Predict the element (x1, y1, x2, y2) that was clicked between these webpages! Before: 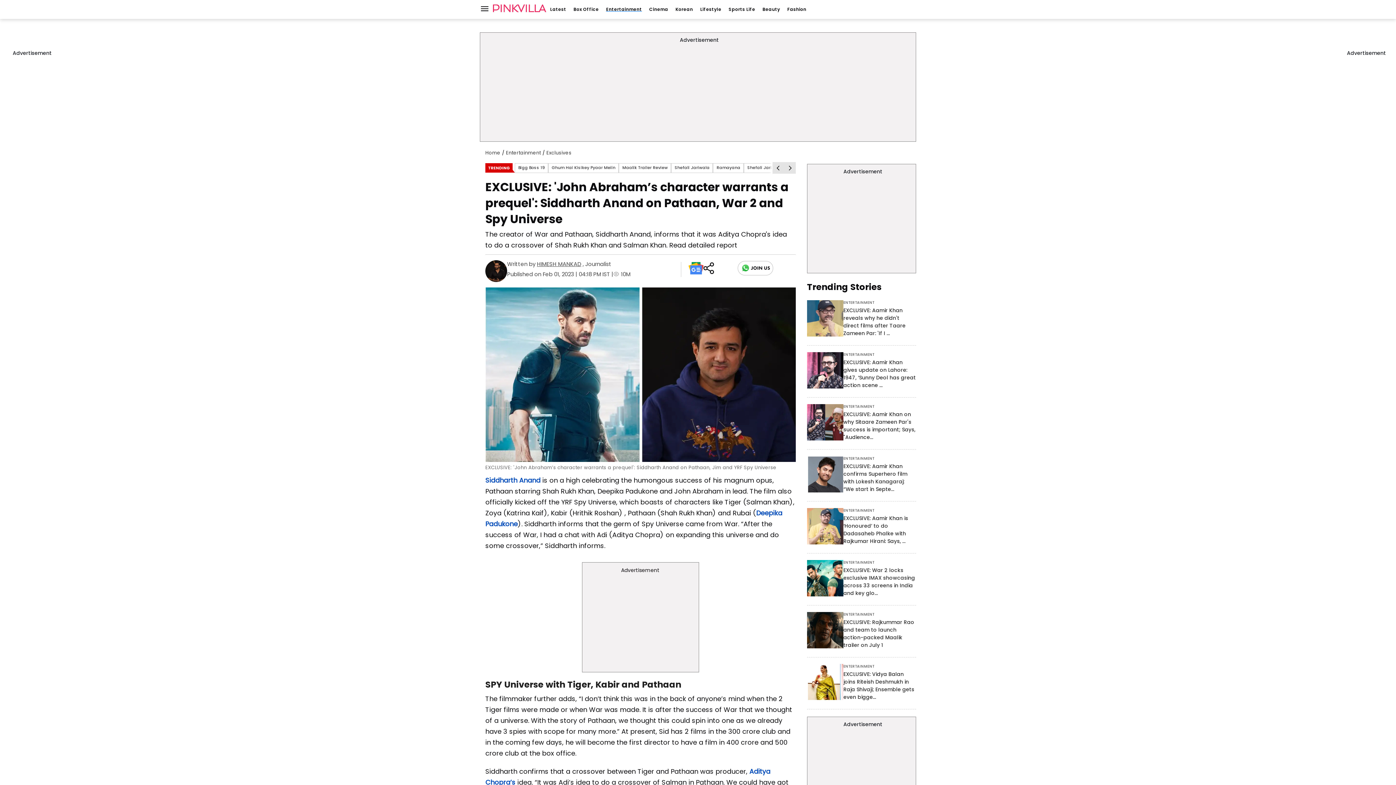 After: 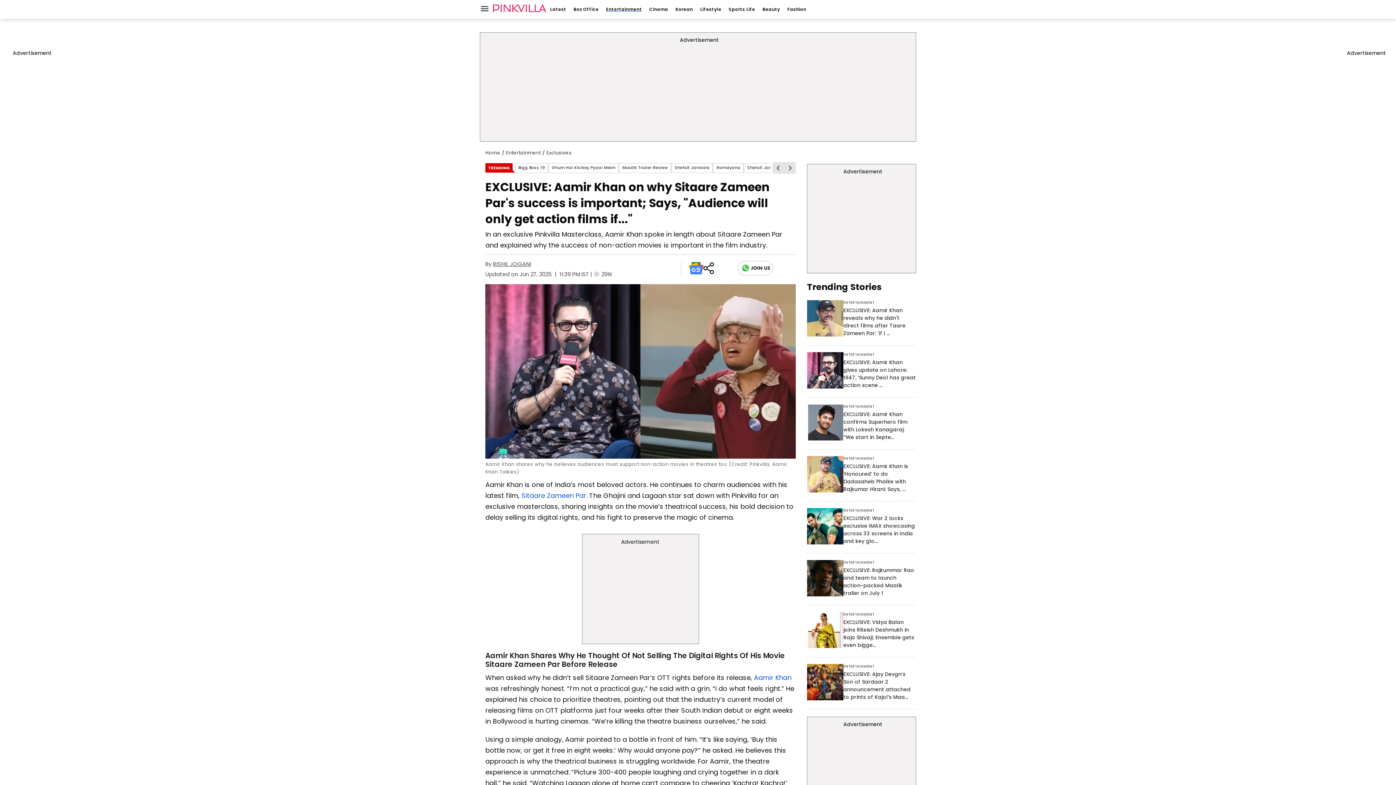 Action: bbox: (807, 404, 843, 442)